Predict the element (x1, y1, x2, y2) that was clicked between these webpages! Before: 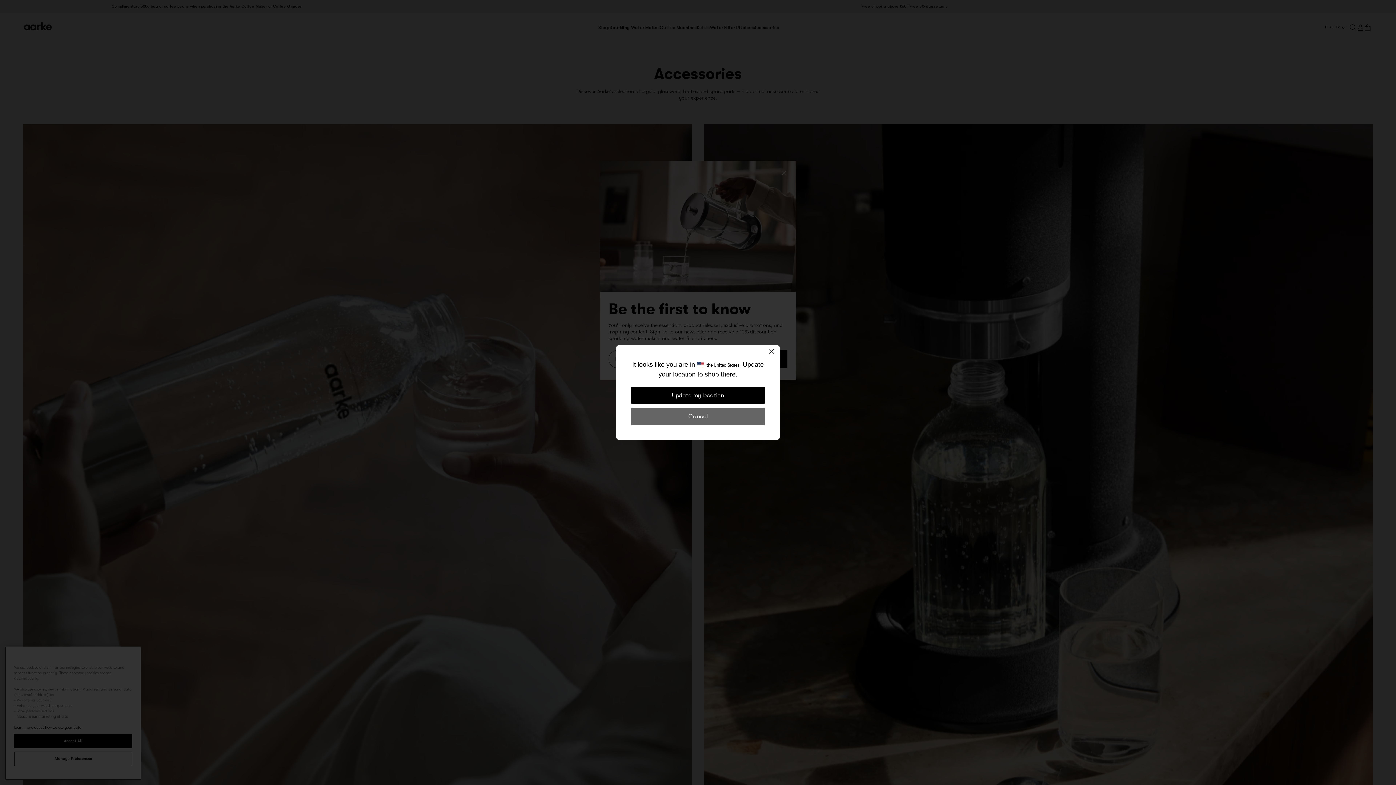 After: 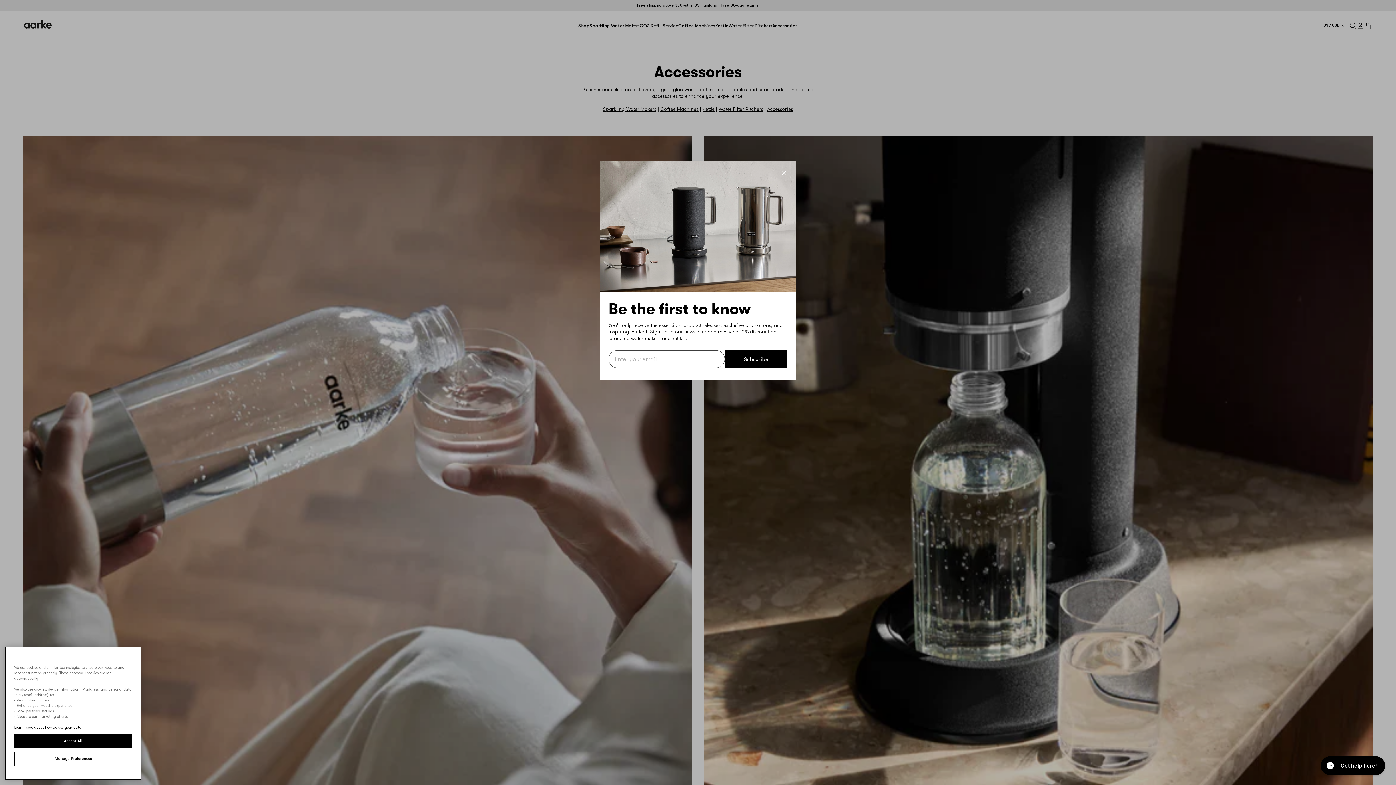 Action: bbox: (630, 386, 765, 404) label: Update my location